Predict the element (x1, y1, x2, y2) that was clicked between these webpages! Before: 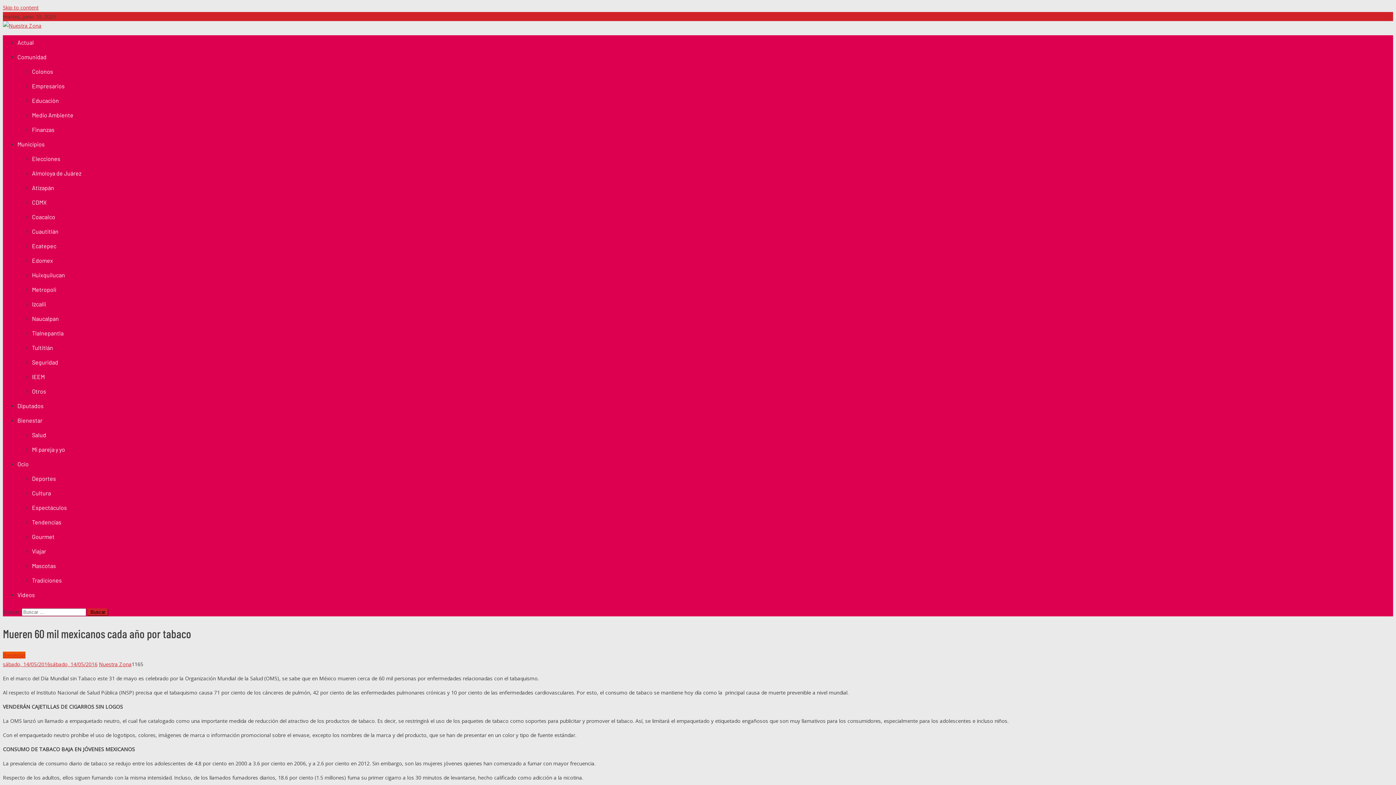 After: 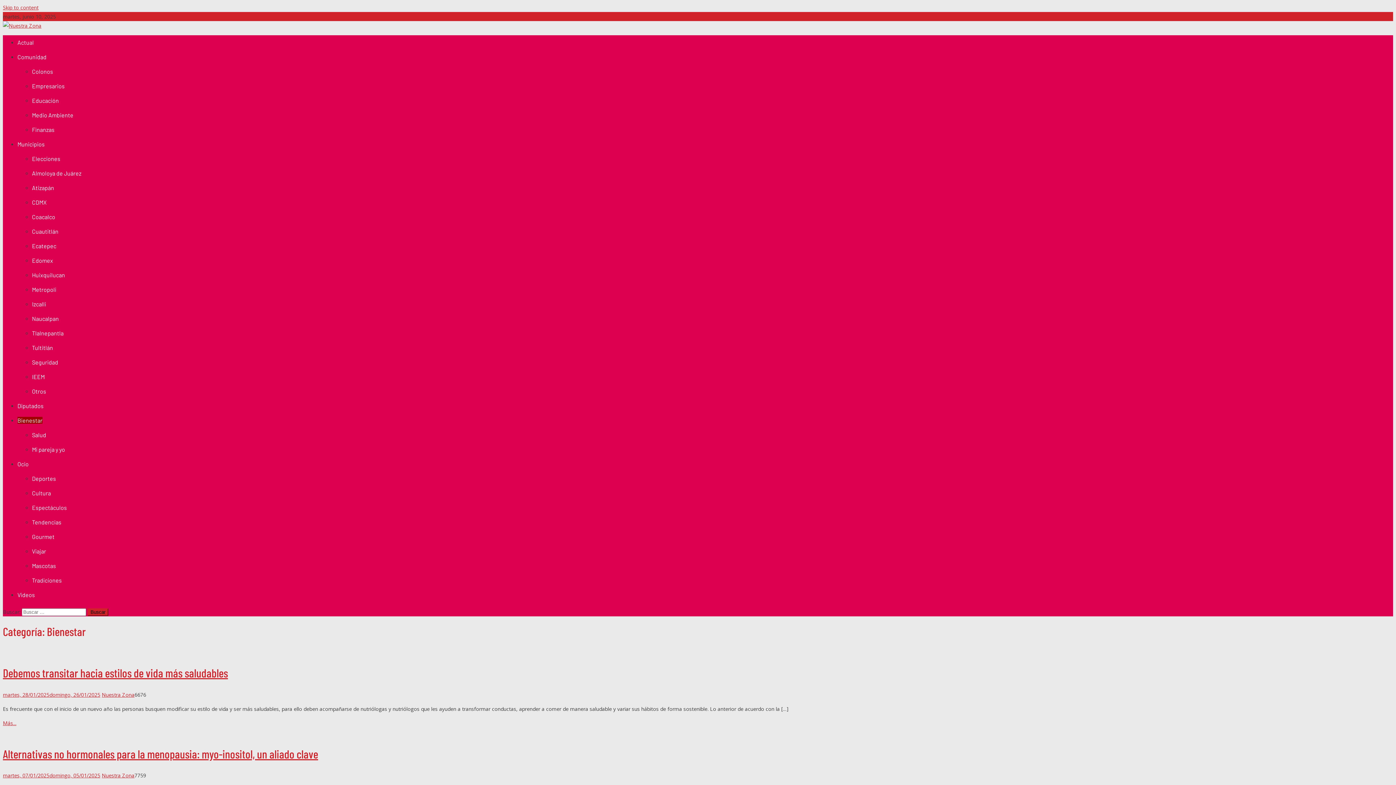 Action: bbox: (2, 652, 25, 658) label: Bienestar